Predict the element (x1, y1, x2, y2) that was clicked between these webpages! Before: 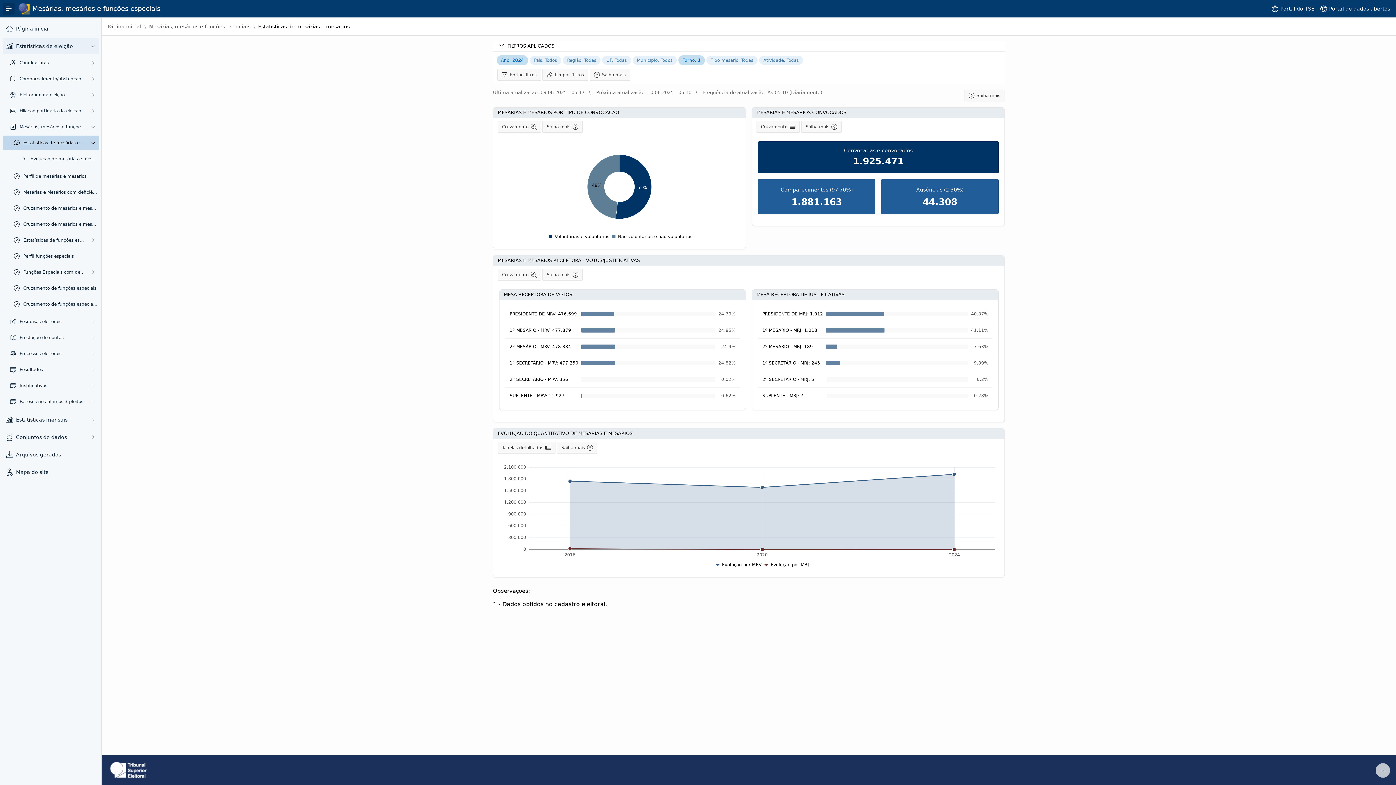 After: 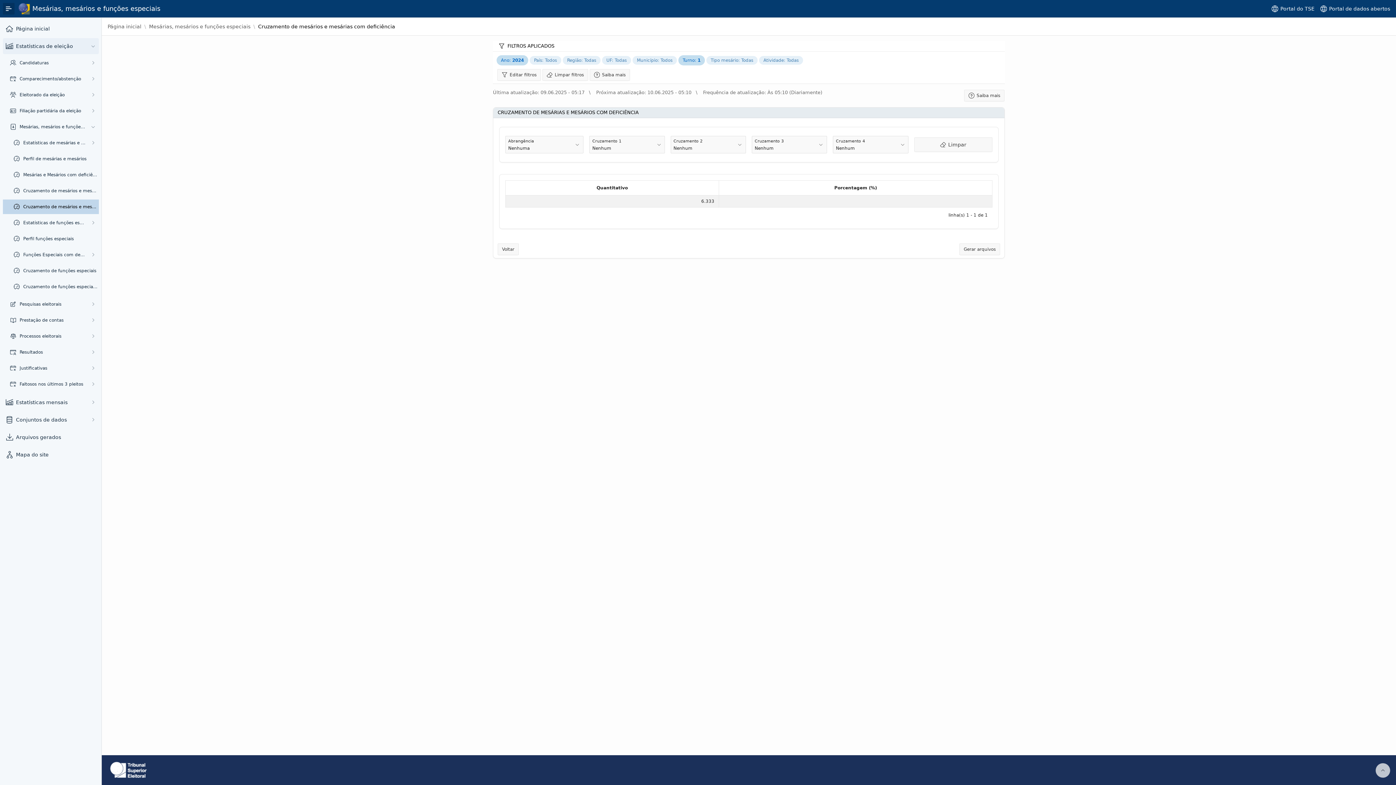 Action: label: Cruzamento de mesários e mesárias com deficiência bbox: (23, 221, 97, 227)